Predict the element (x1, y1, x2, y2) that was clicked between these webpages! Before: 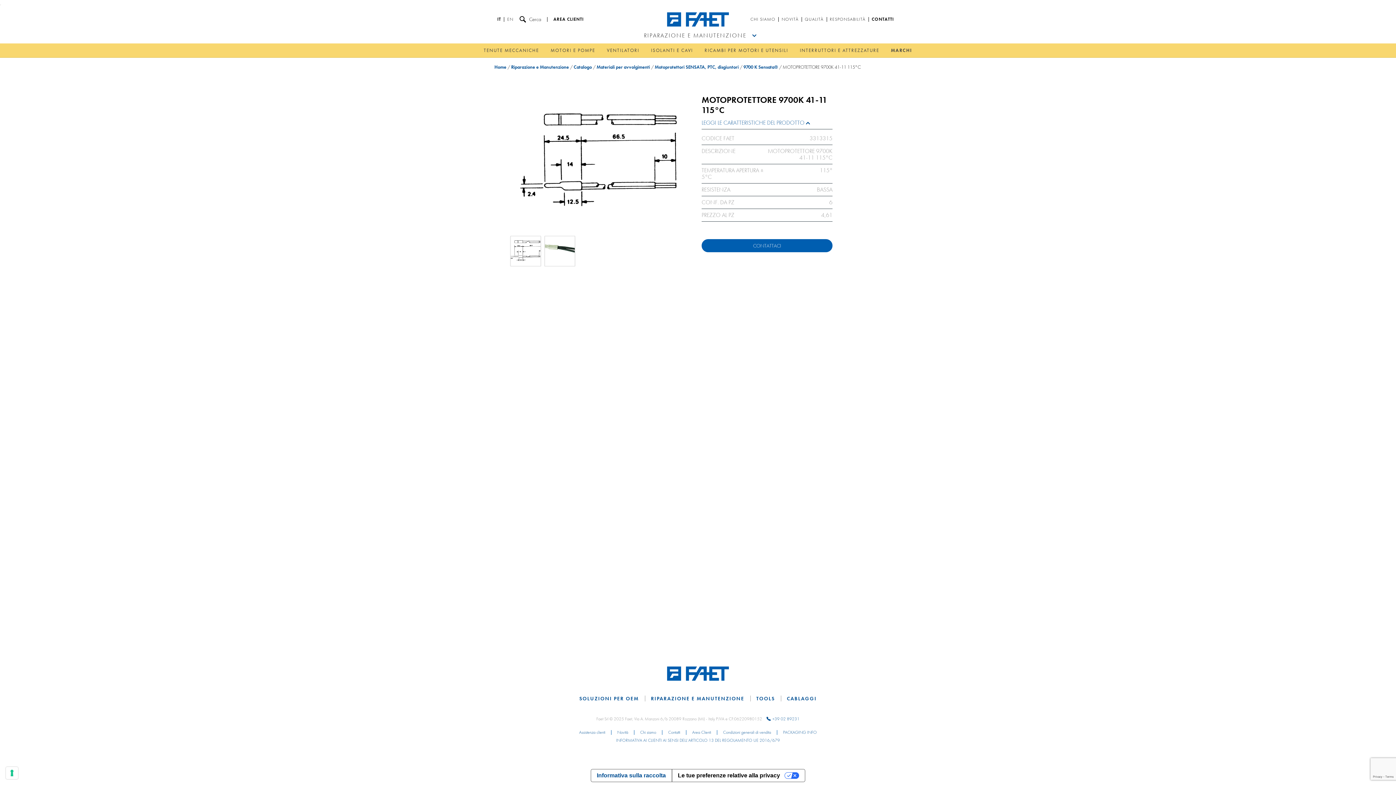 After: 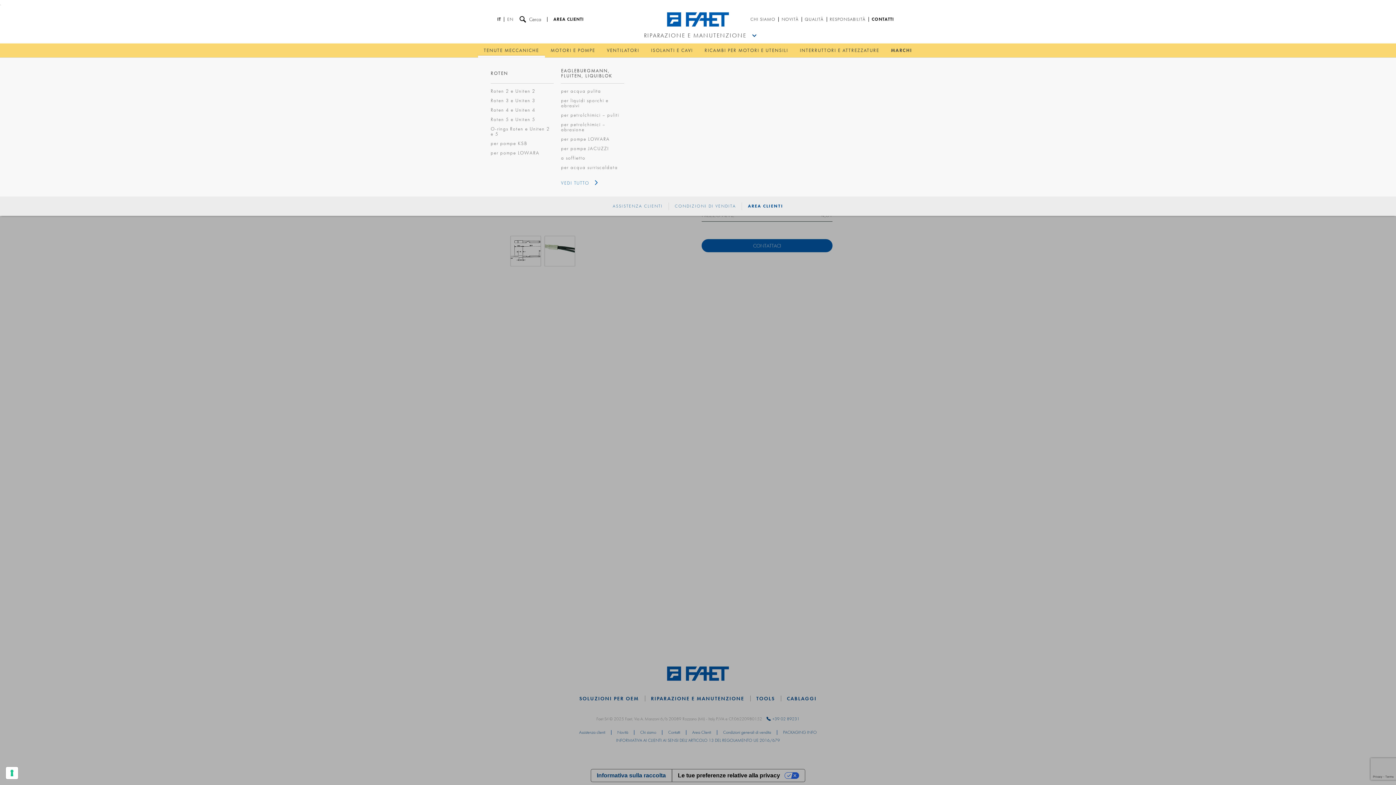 Action: label: TENUTE MECCANICHE bbox: (478, 45, 544, 56)